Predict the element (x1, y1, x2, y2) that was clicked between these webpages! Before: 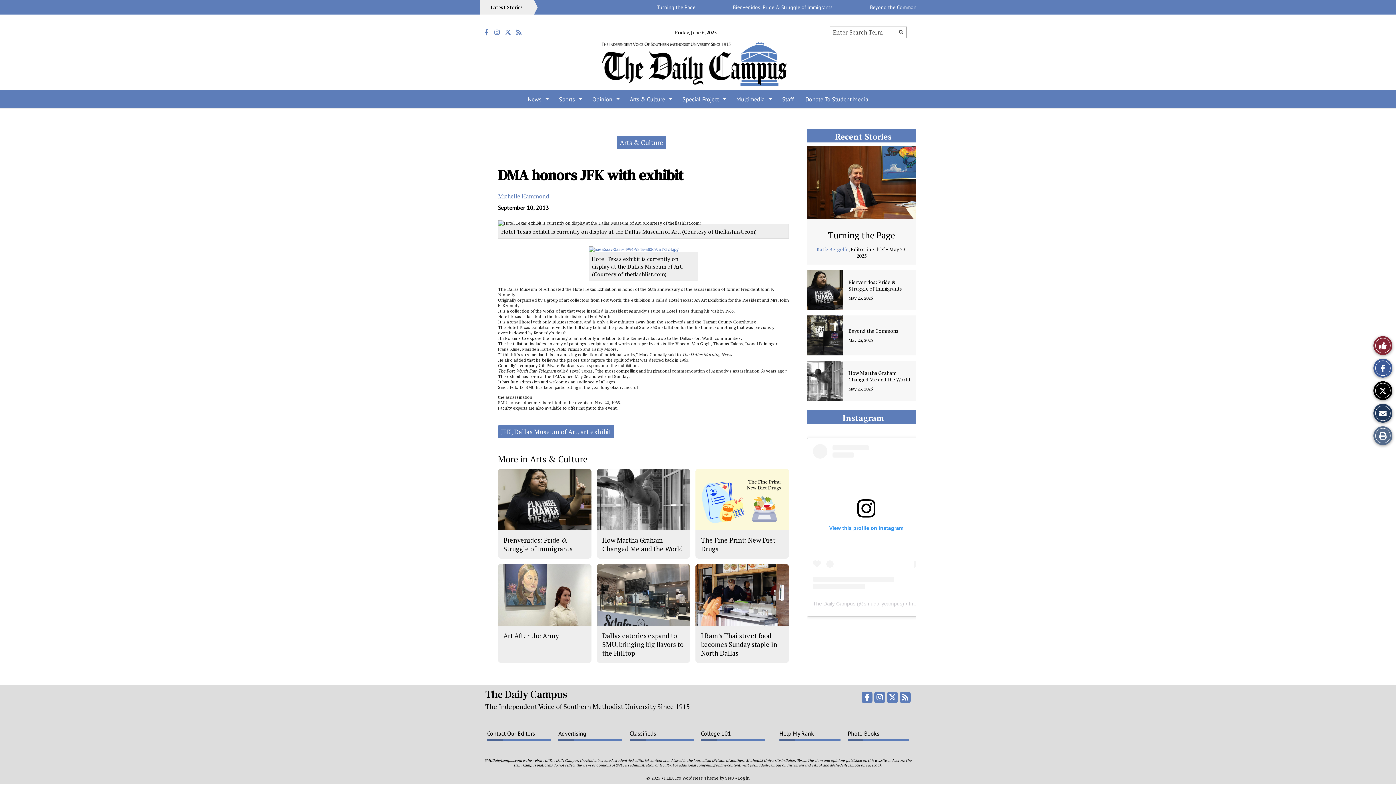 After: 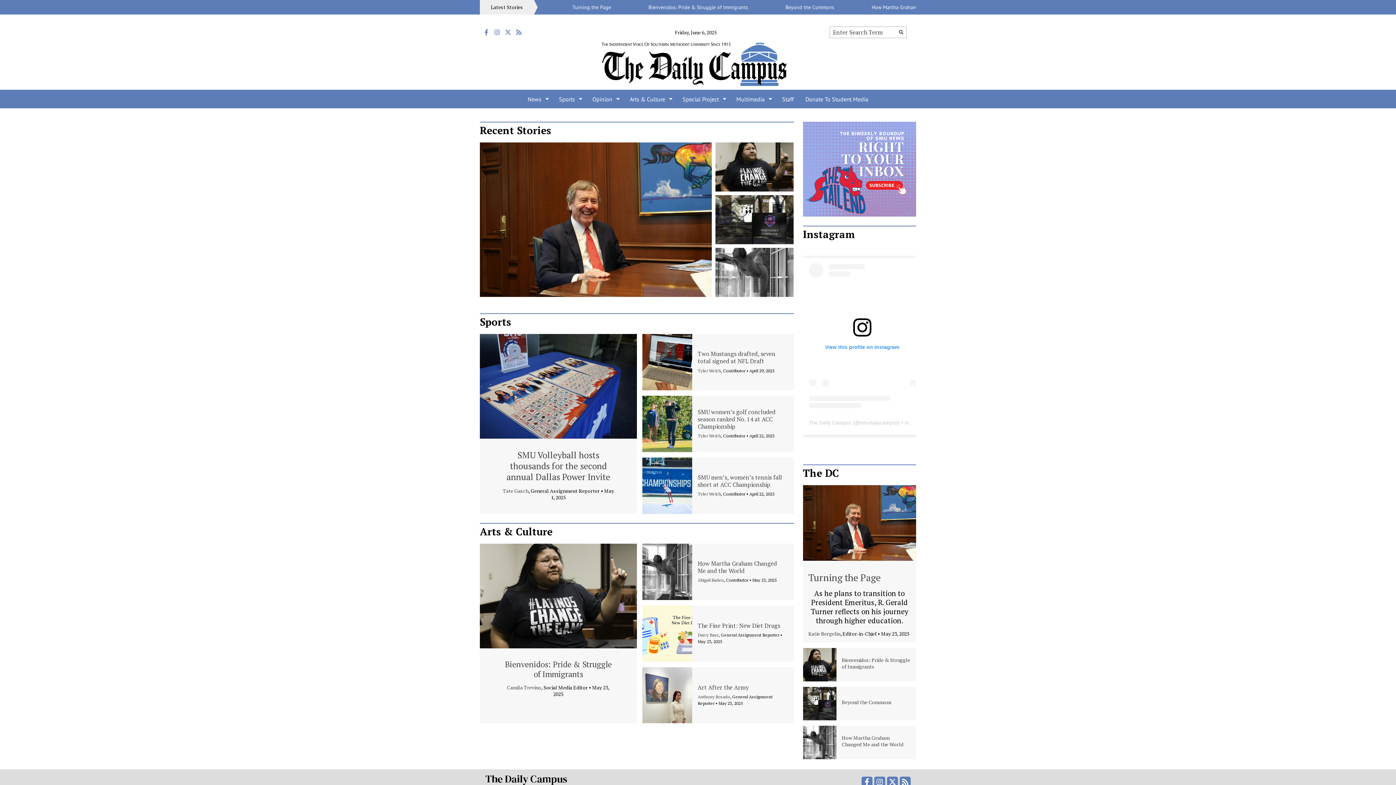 Action: bbox: (835, 131, 891, 141) label: Recent Stories